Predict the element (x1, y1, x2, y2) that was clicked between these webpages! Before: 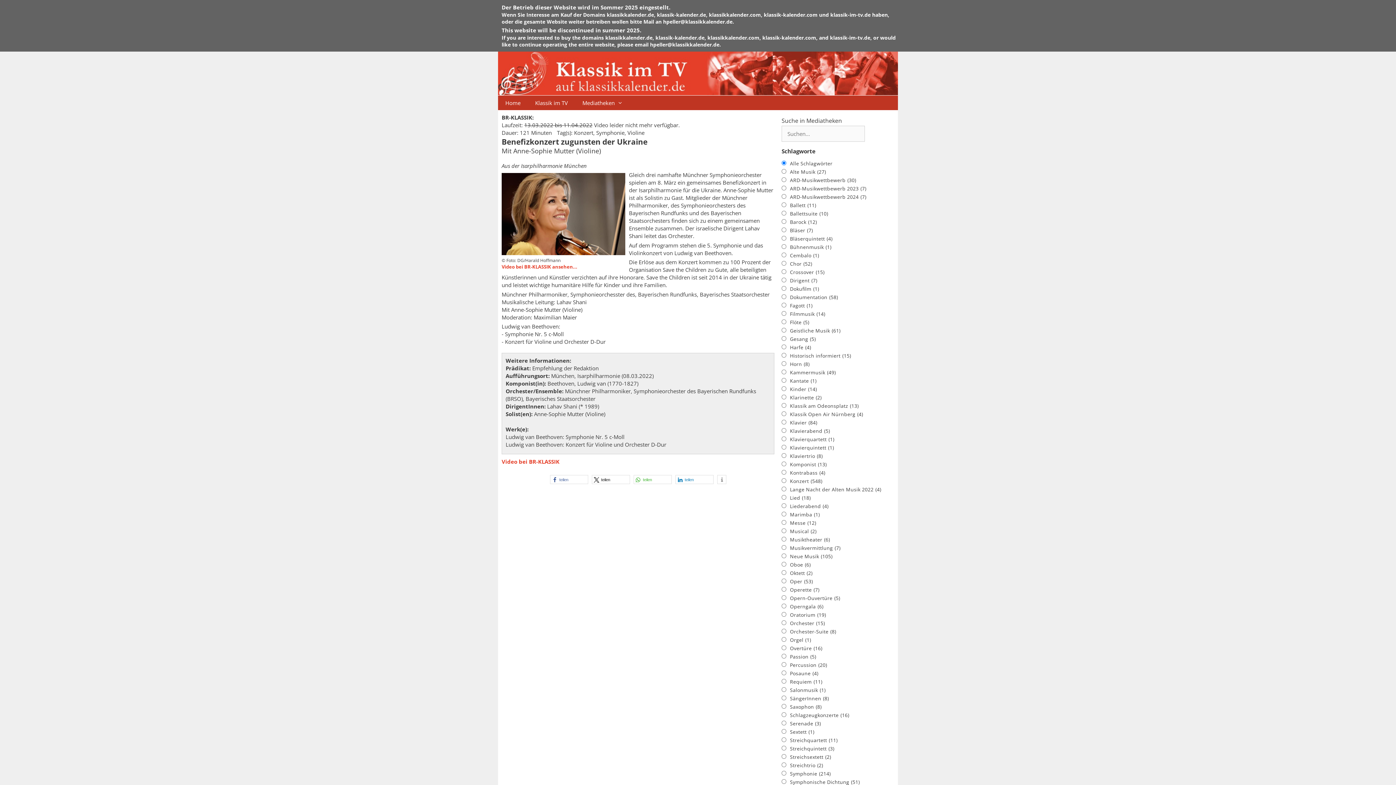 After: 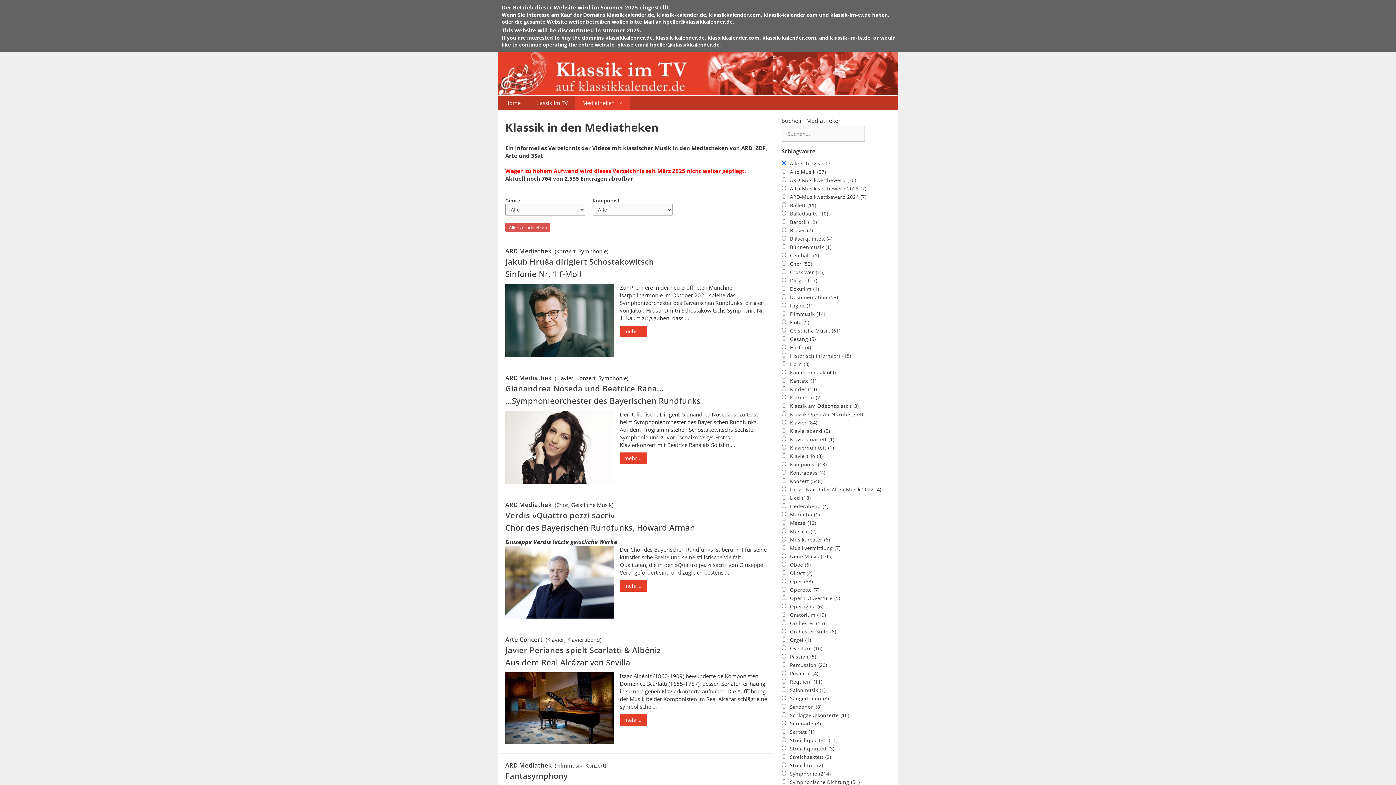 Action: label: Mediatheken bbox: (575, 95, 630, 110)